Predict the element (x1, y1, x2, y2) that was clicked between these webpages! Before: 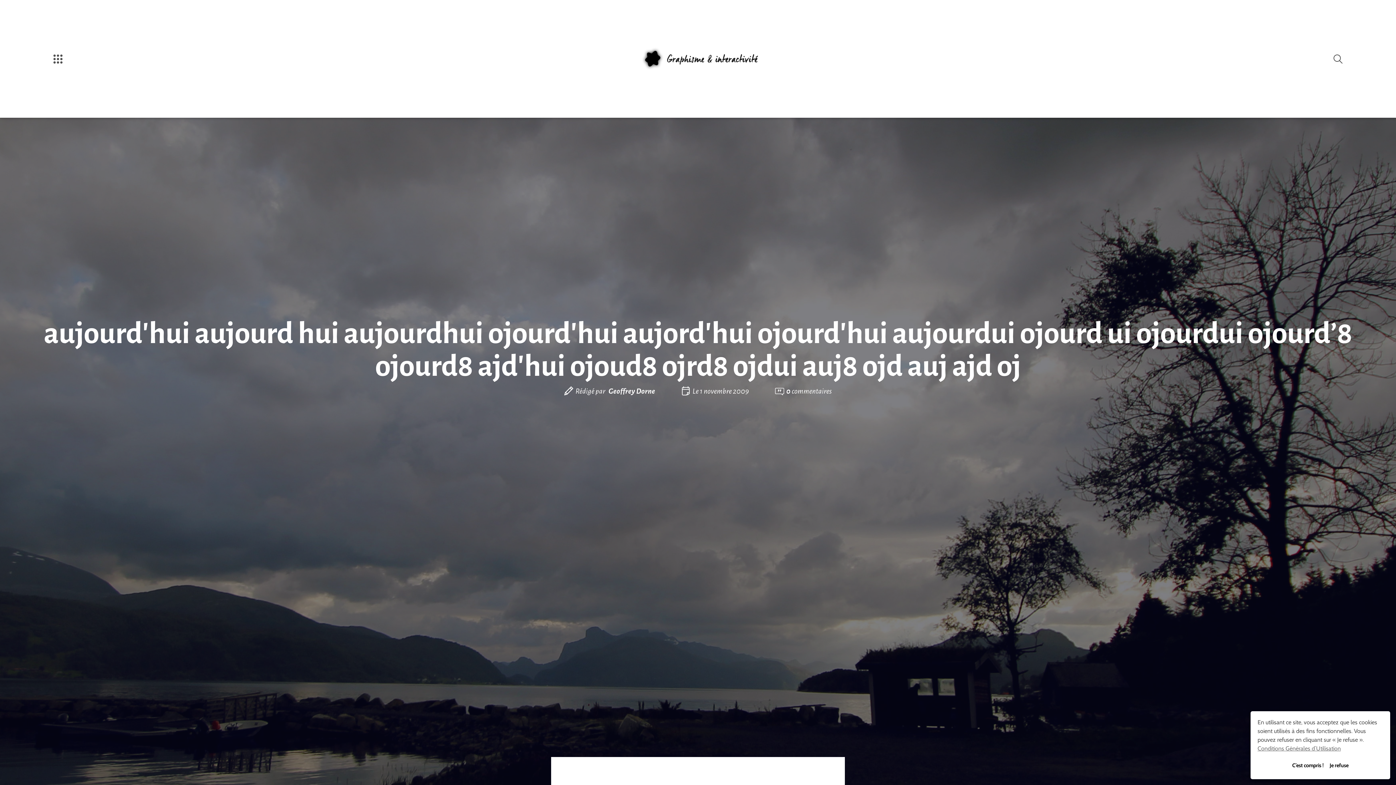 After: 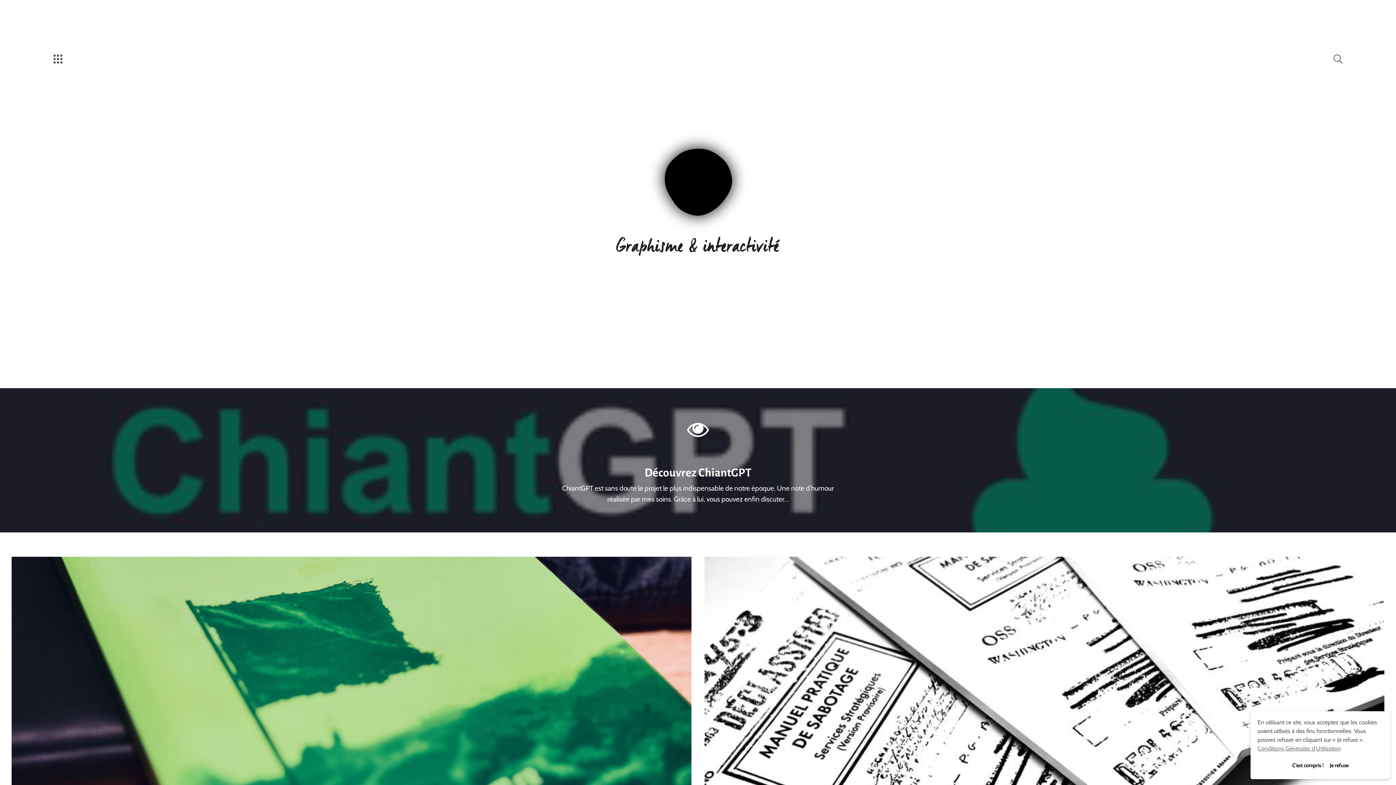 Action: label: GRAPHISME ET INTERACTIVITÉ bbox: (667, 53, 758, 64)